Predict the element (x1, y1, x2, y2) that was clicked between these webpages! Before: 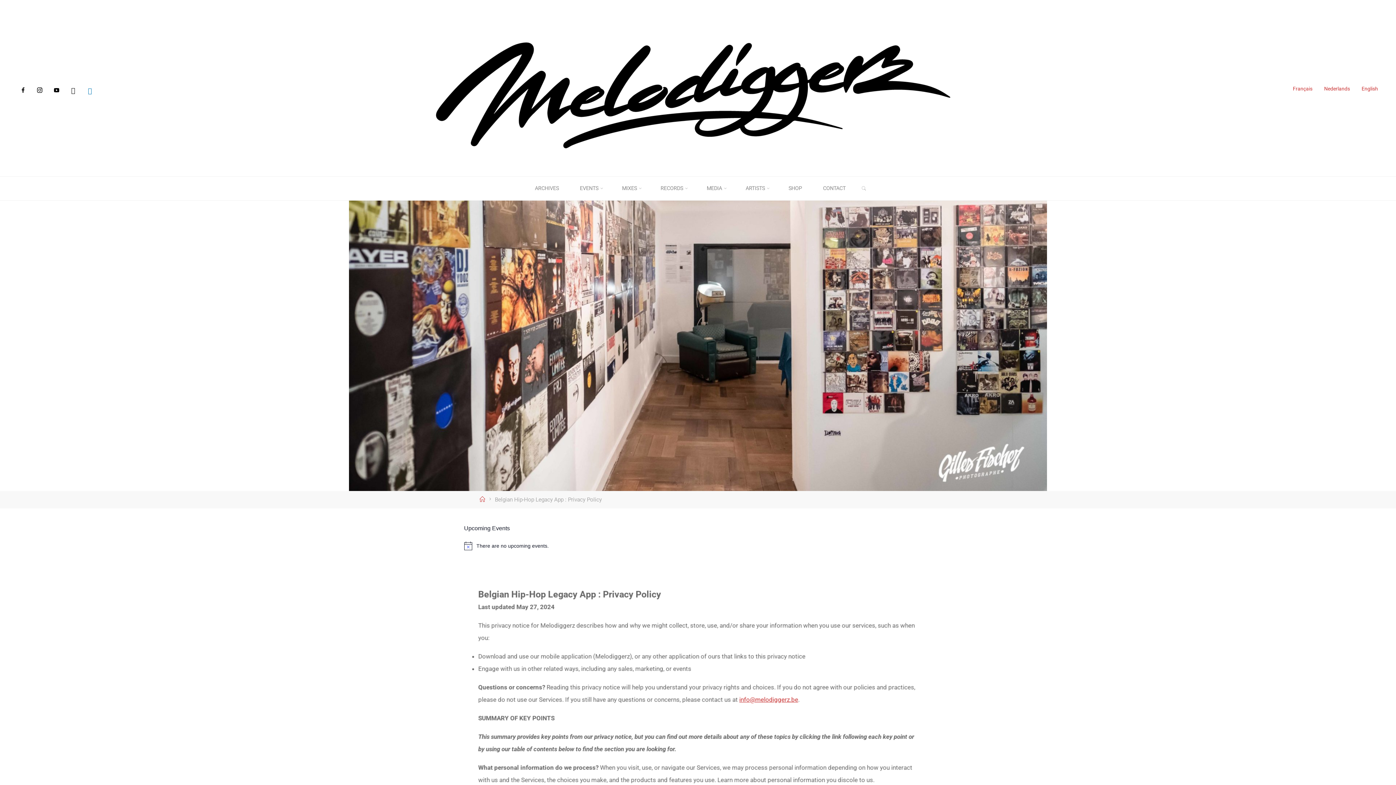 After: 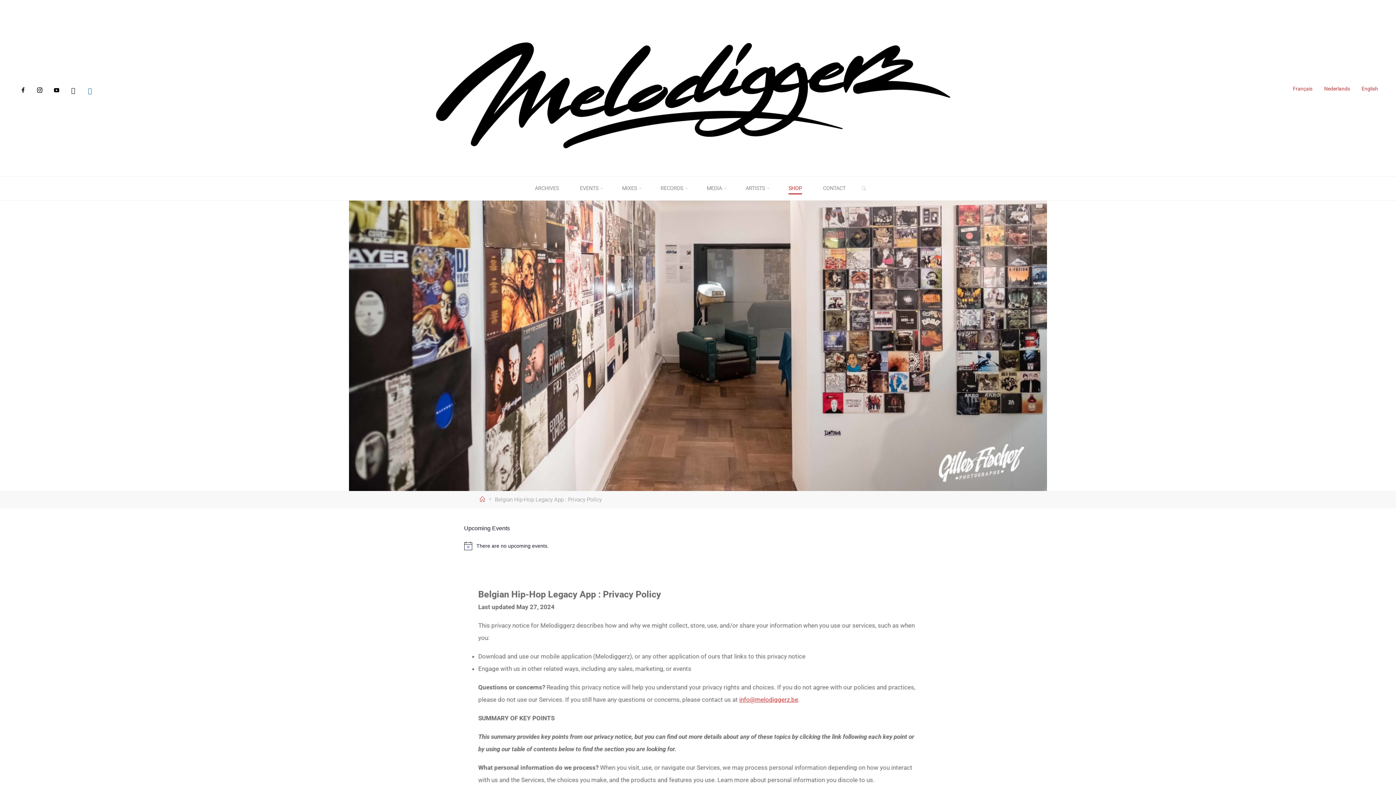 Action: bbox: (778, 176, 812, 200) label: SHOP